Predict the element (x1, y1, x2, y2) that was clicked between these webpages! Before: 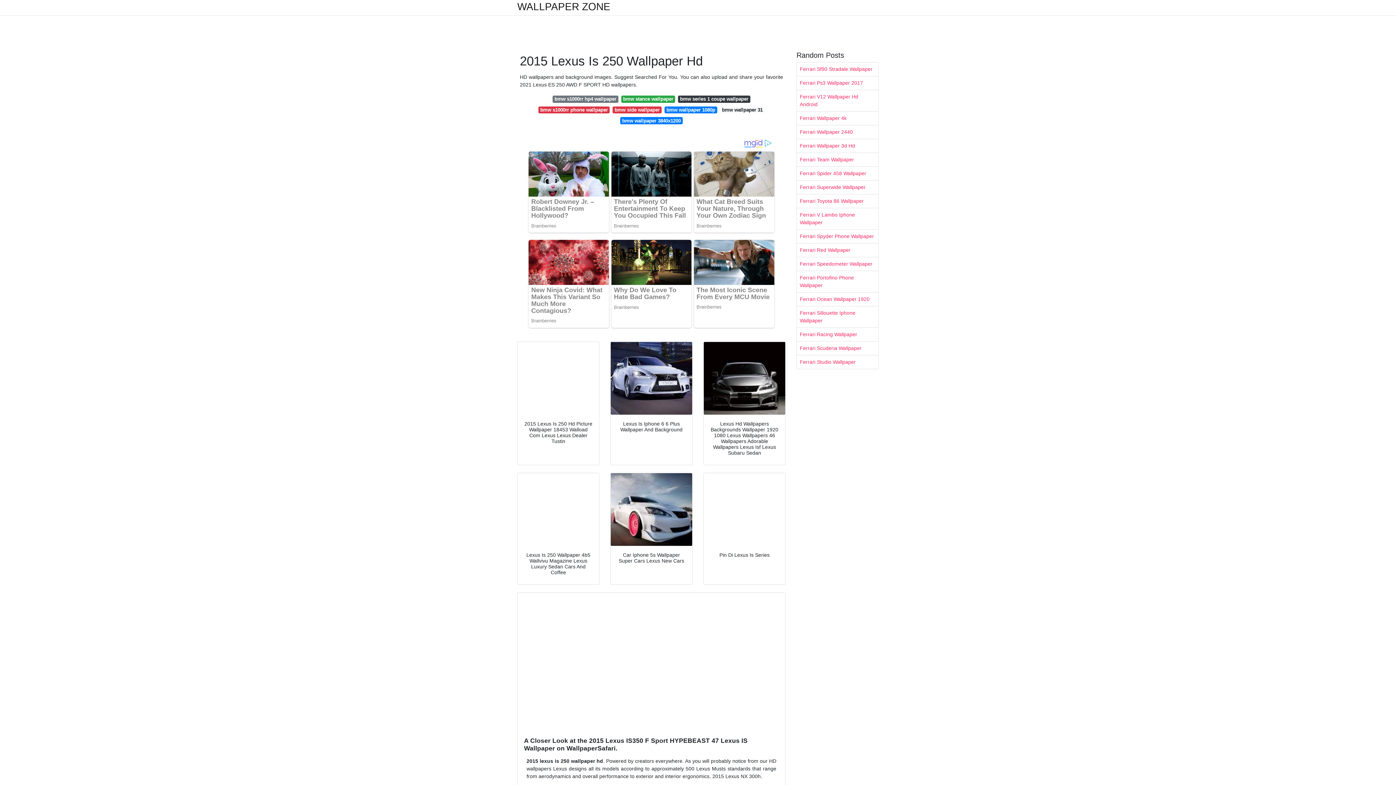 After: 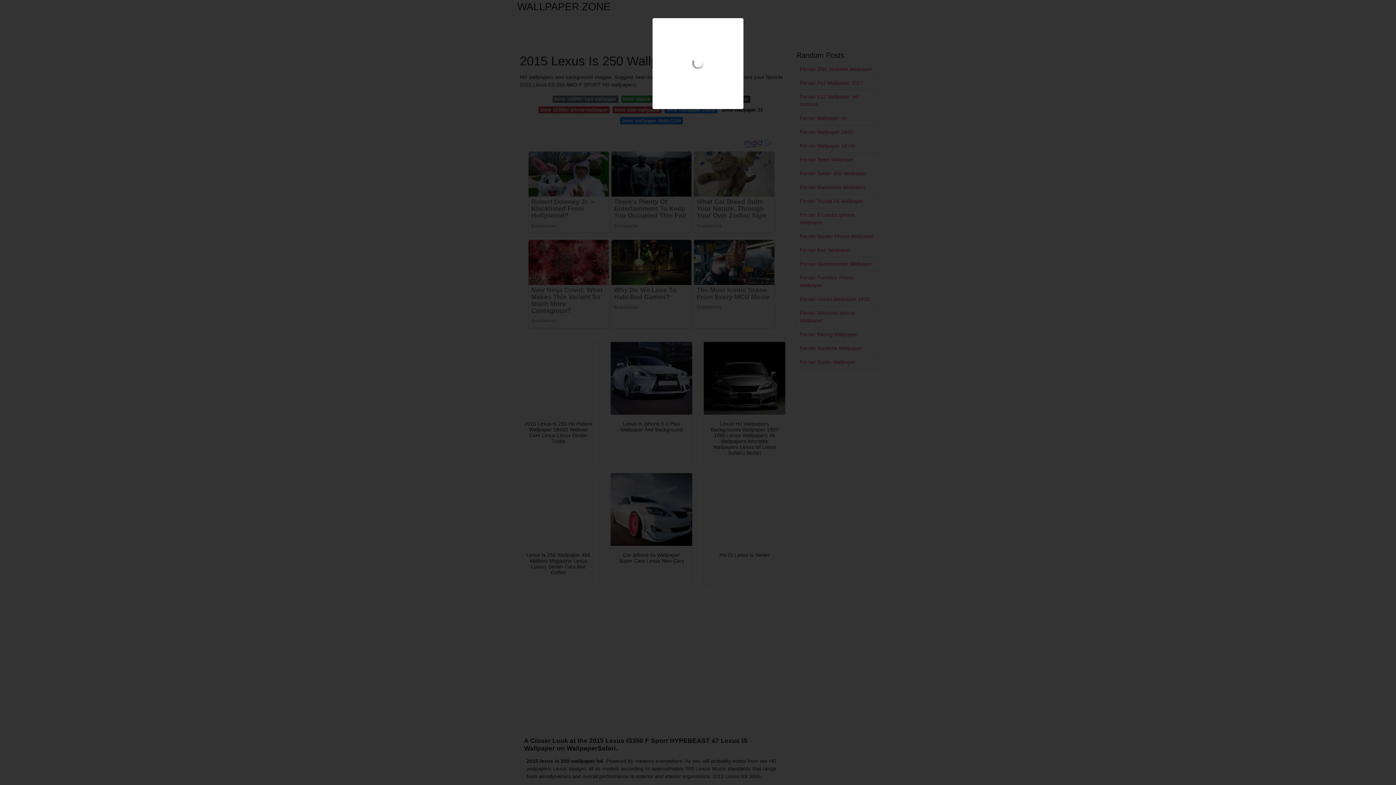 Action: bbox: (517, 473, 599, 546)